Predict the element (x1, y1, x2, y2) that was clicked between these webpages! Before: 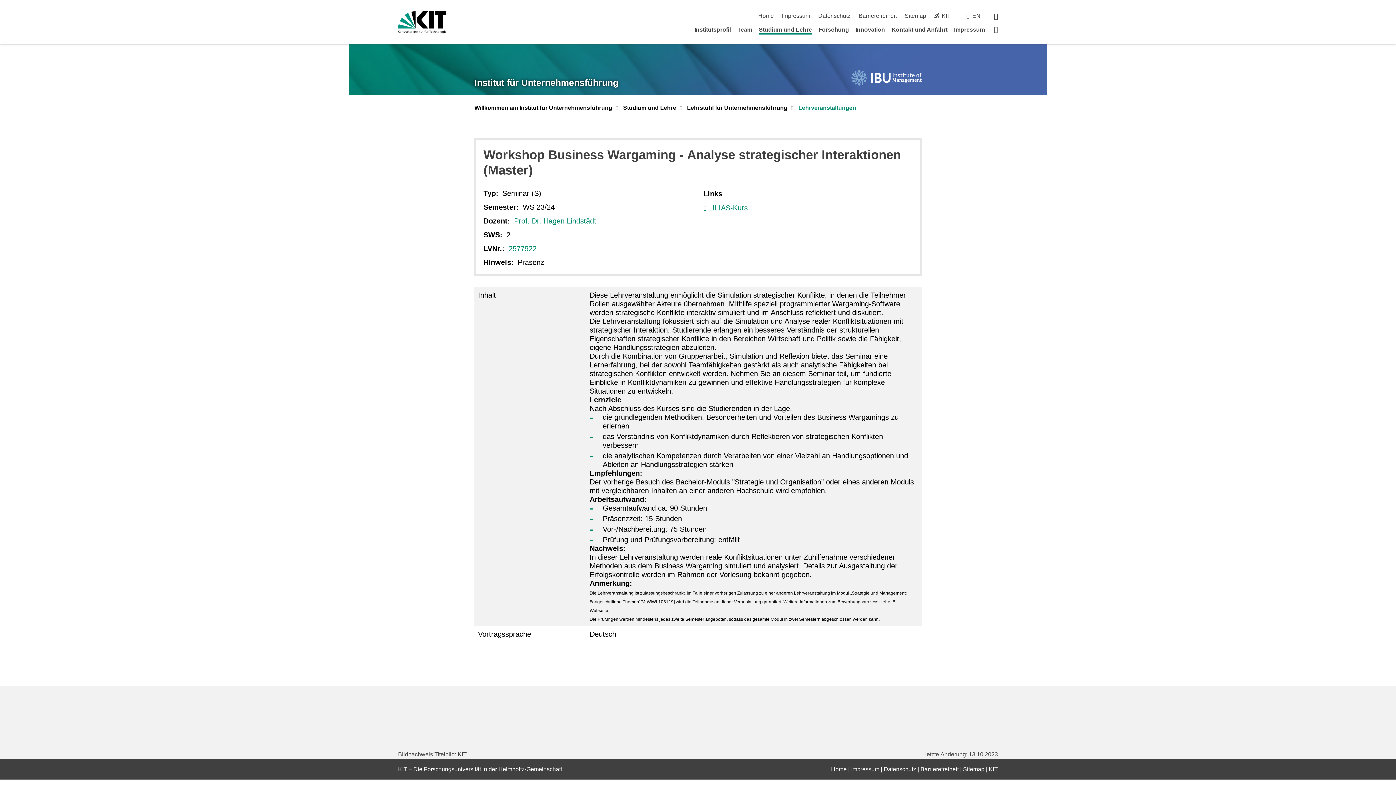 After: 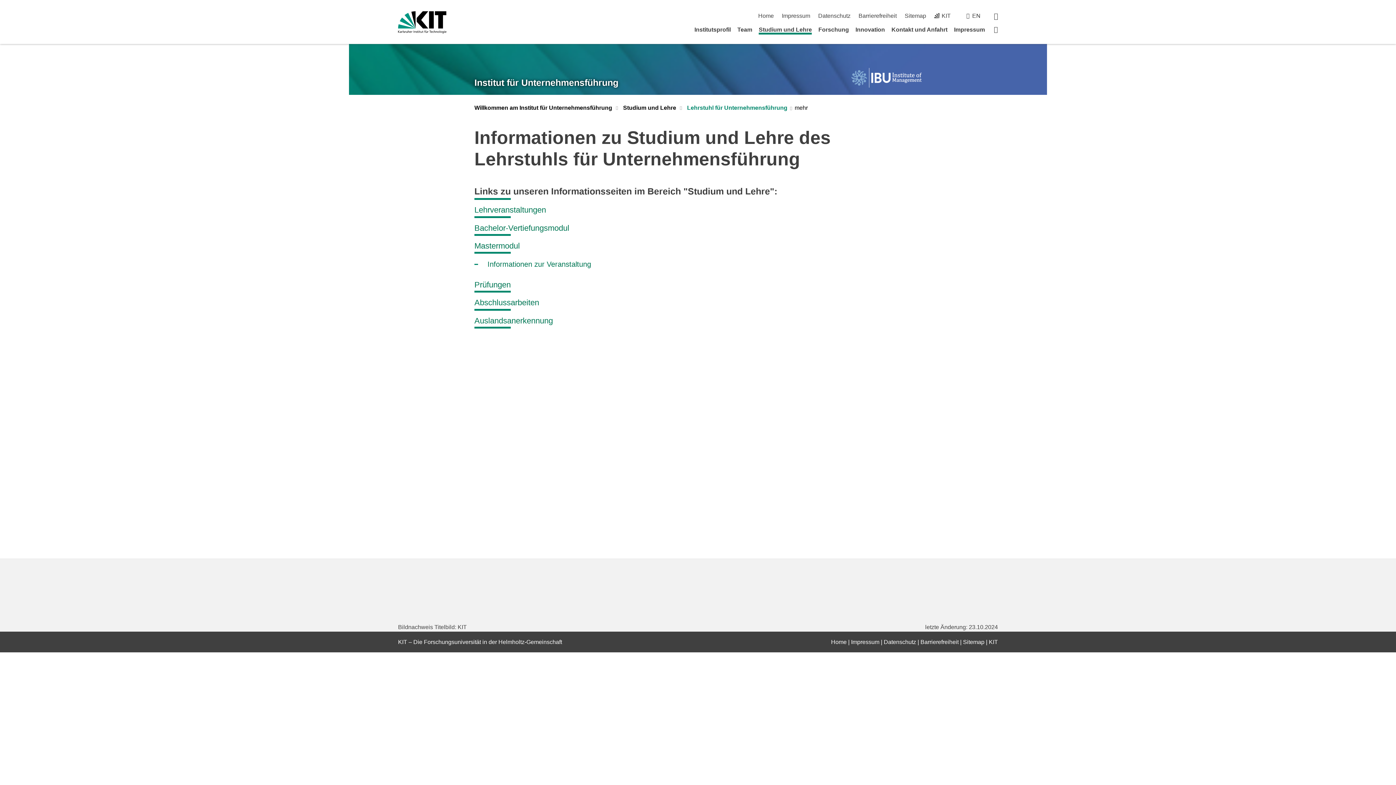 Action: bbox: (687, 104, 787, 112) label: Lehrstuhl für Unternehmensführung